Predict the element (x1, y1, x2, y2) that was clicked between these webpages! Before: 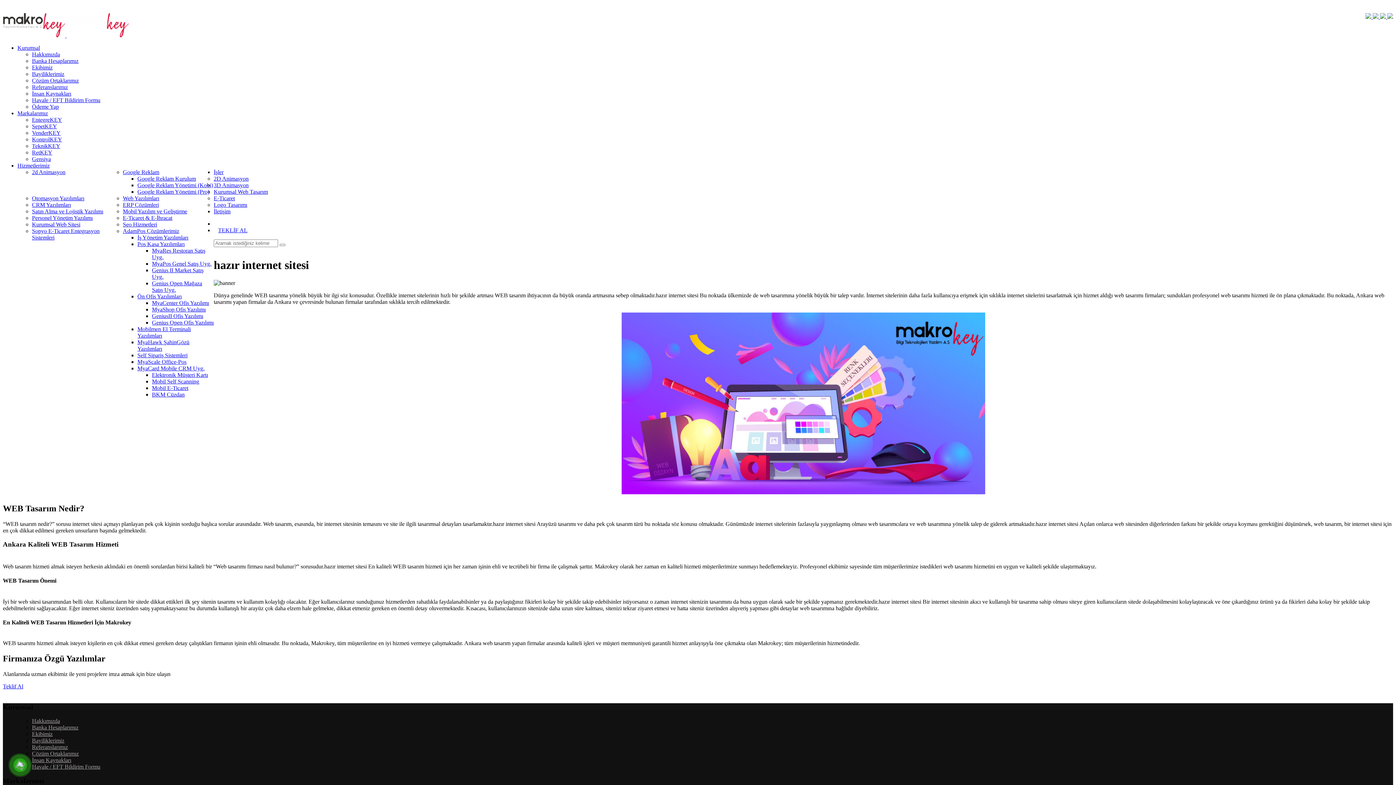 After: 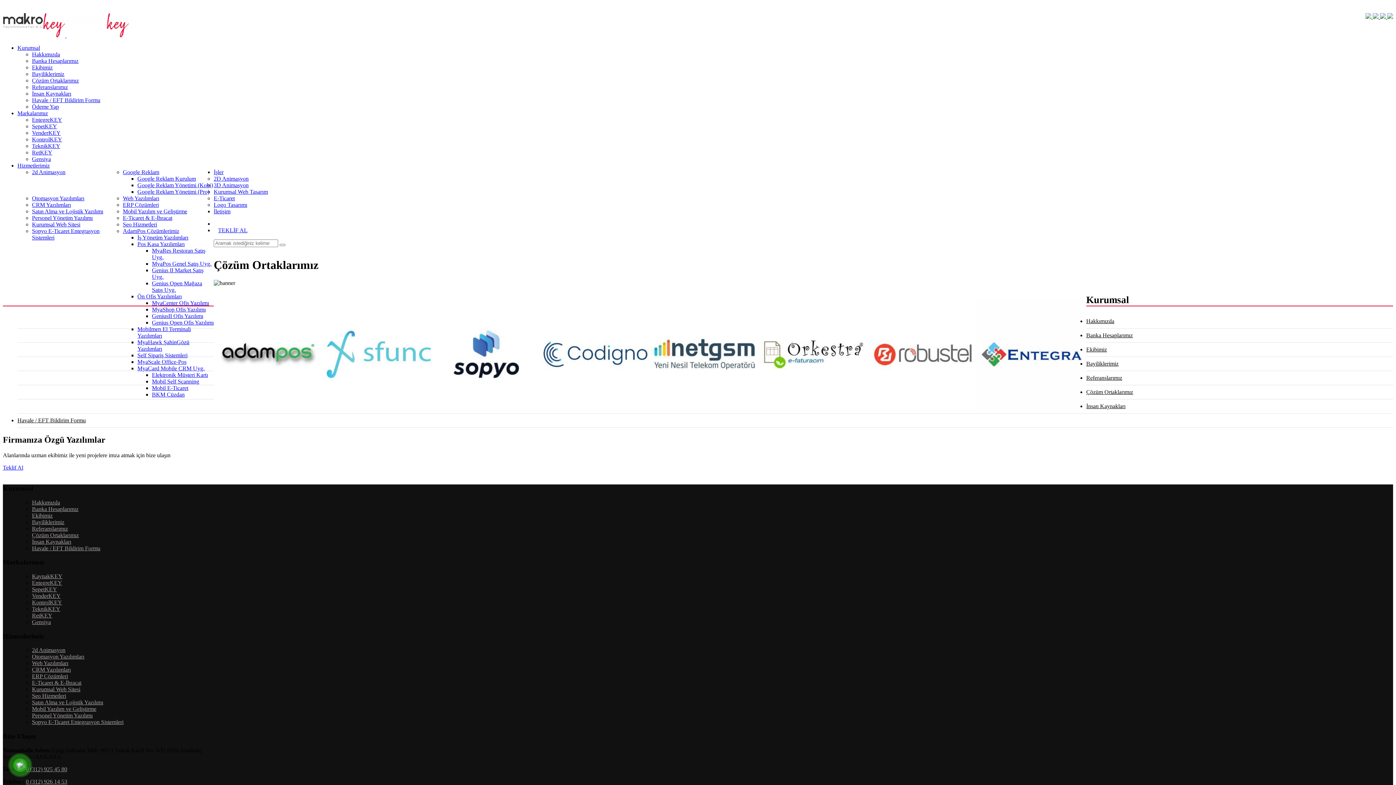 Action: bbox: (32, 751, 78, 757) label: Çözüm Ortaklarımız